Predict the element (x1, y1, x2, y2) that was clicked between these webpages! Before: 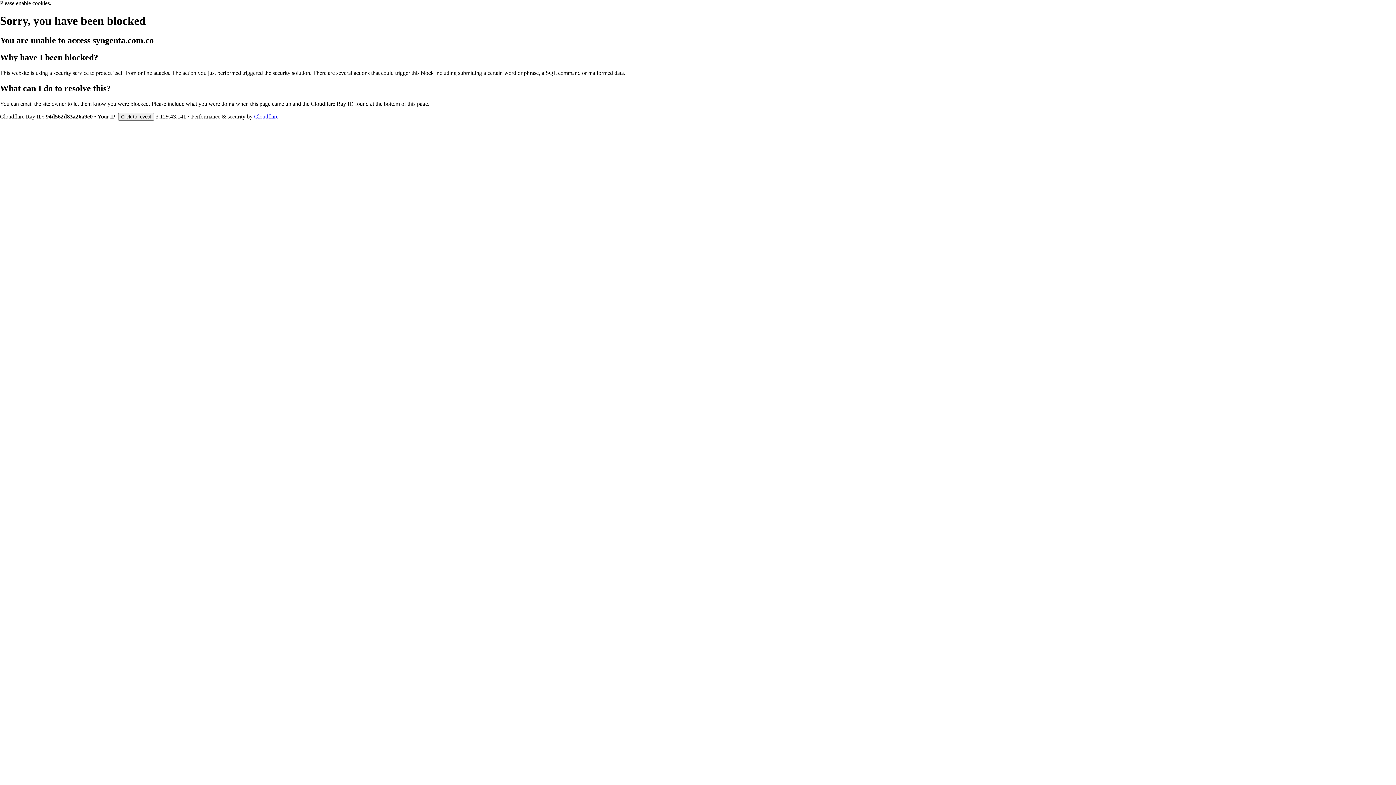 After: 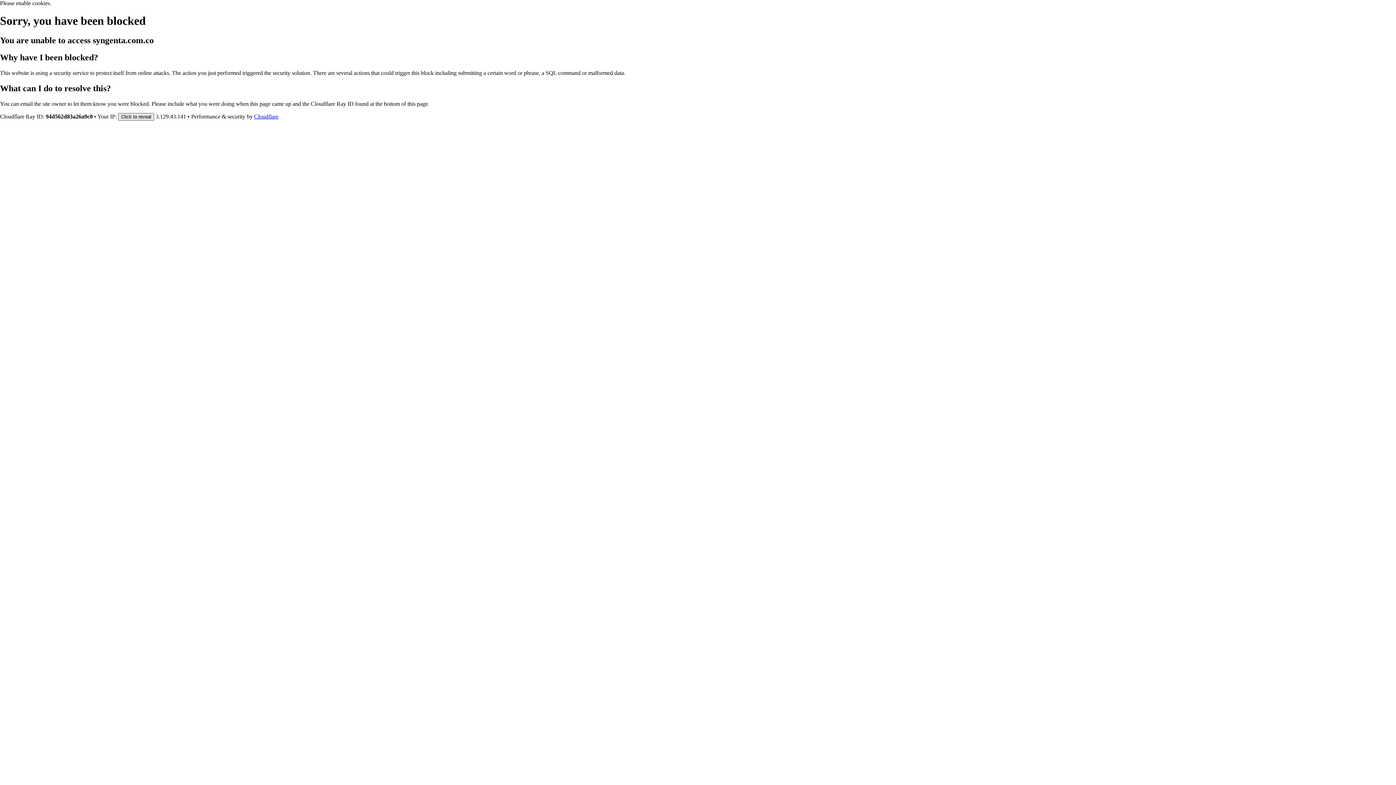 Action: bbox: (118, 112, 154, 120) label: Click to reveal